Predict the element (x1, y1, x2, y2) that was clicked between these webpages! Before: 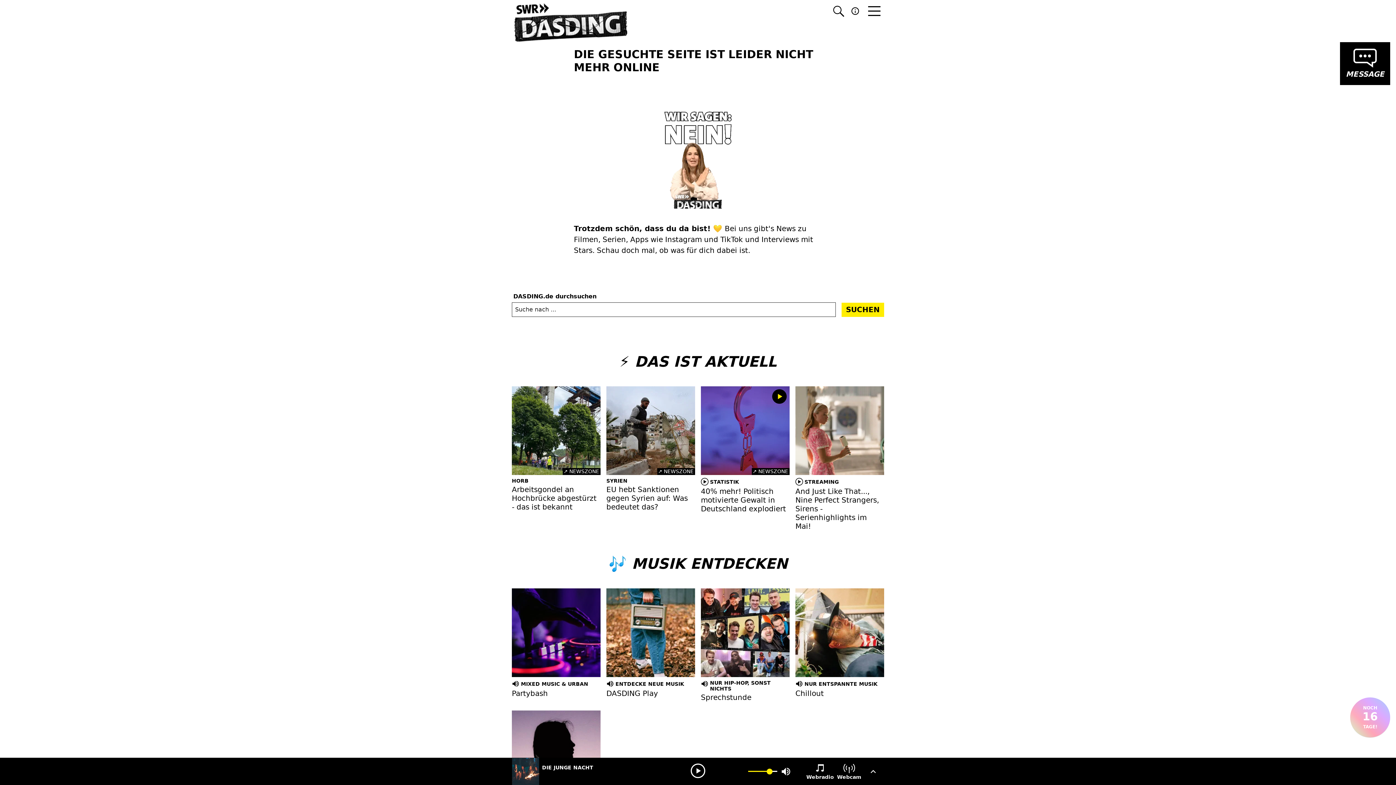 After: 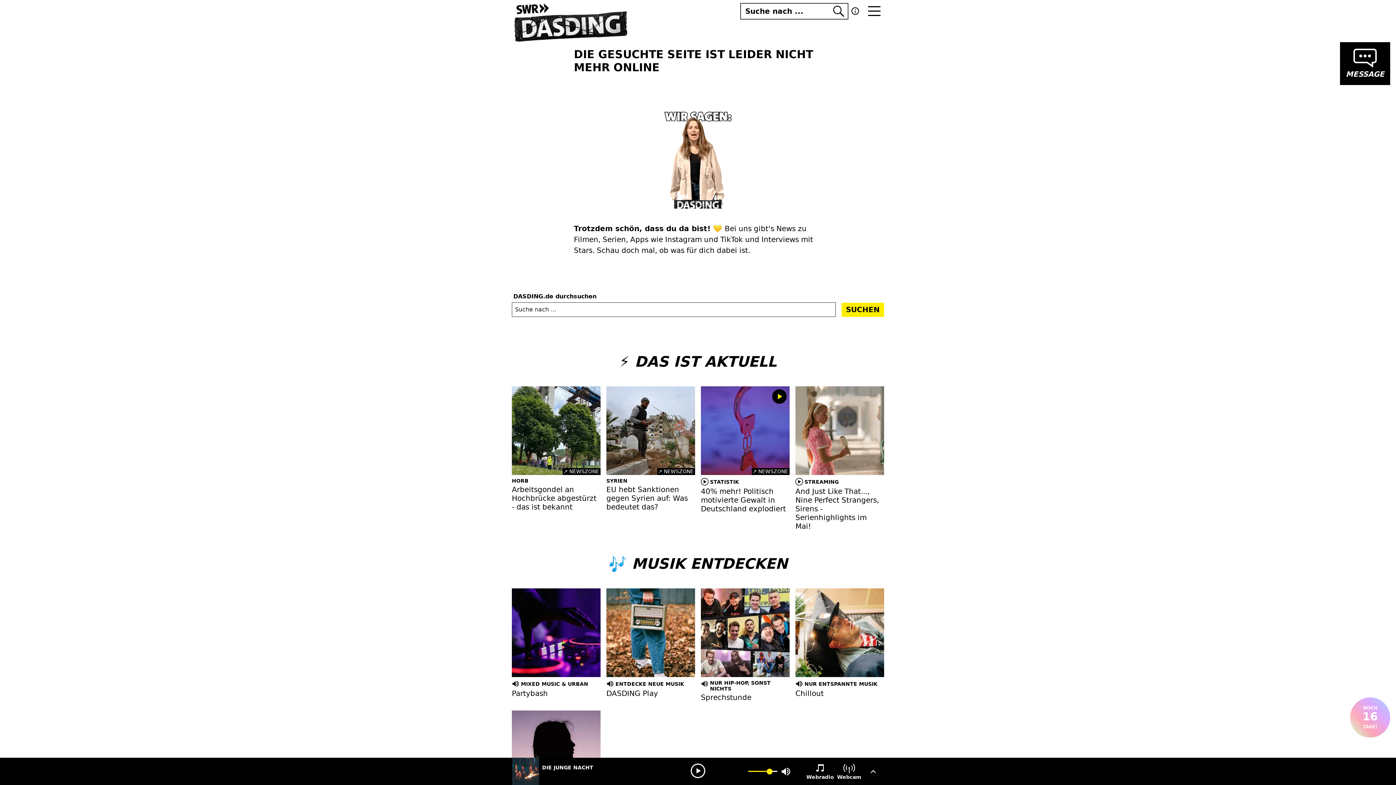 Action: bbox: (829, 3, 843, 18) label: SUCHEN